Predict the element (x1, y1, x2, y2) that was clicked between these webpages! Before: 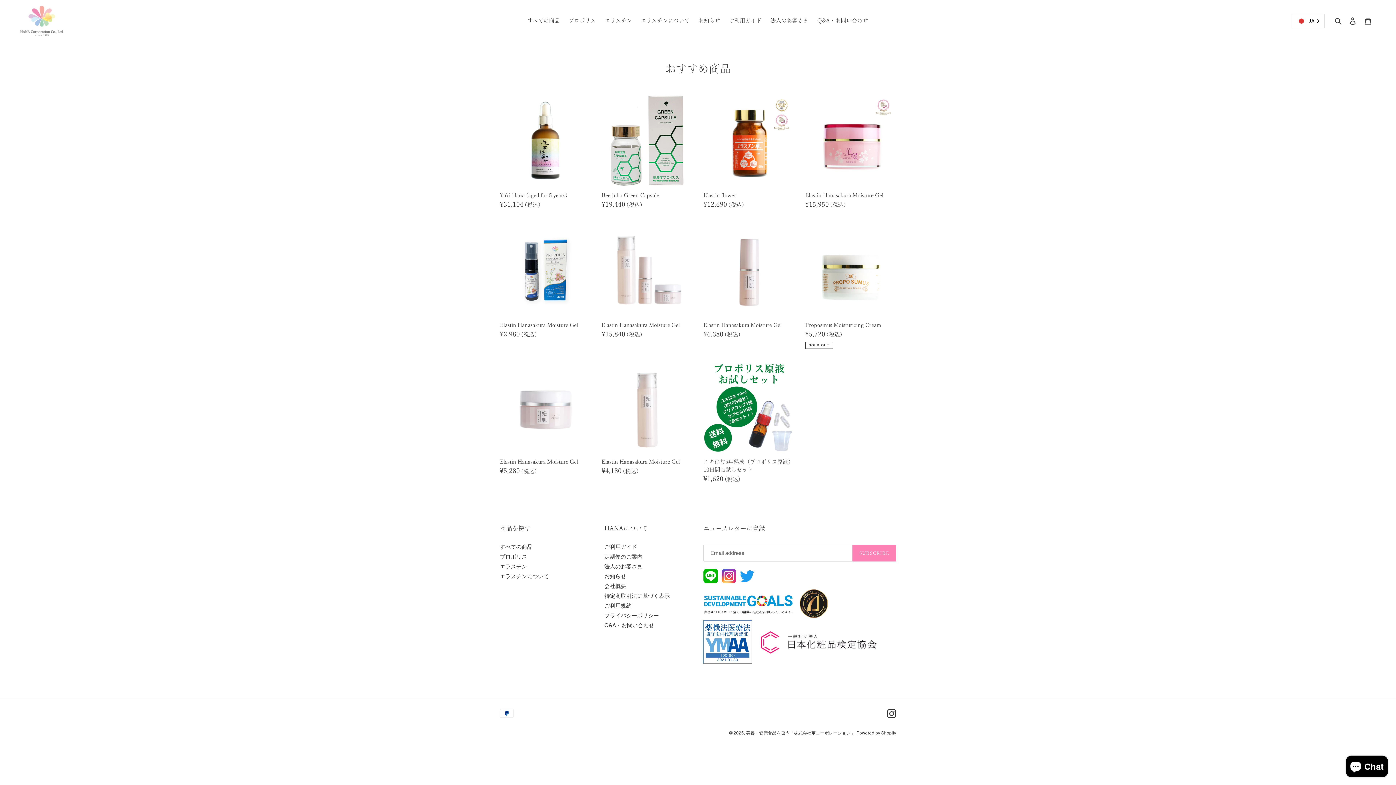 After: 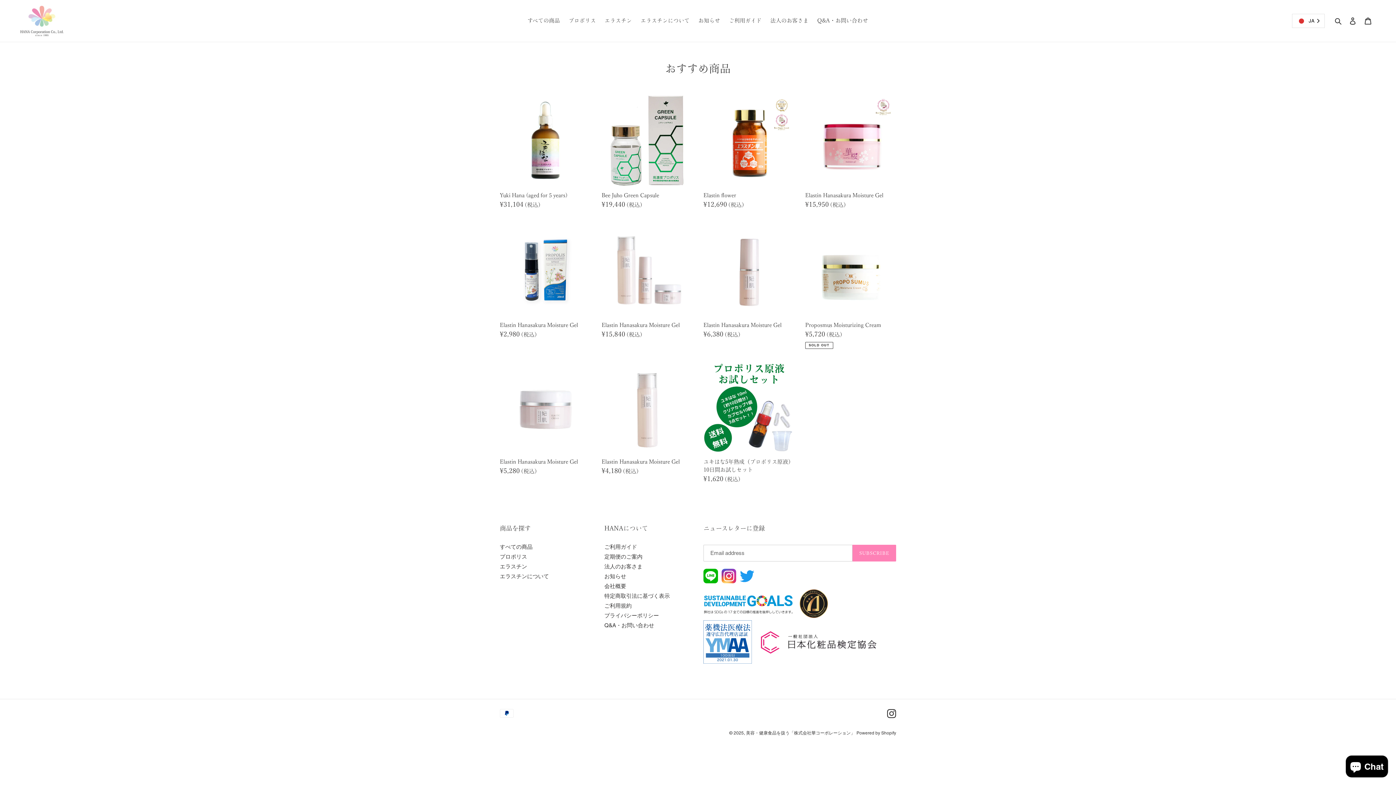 Action: bbox: (703, 659, 751, 665)